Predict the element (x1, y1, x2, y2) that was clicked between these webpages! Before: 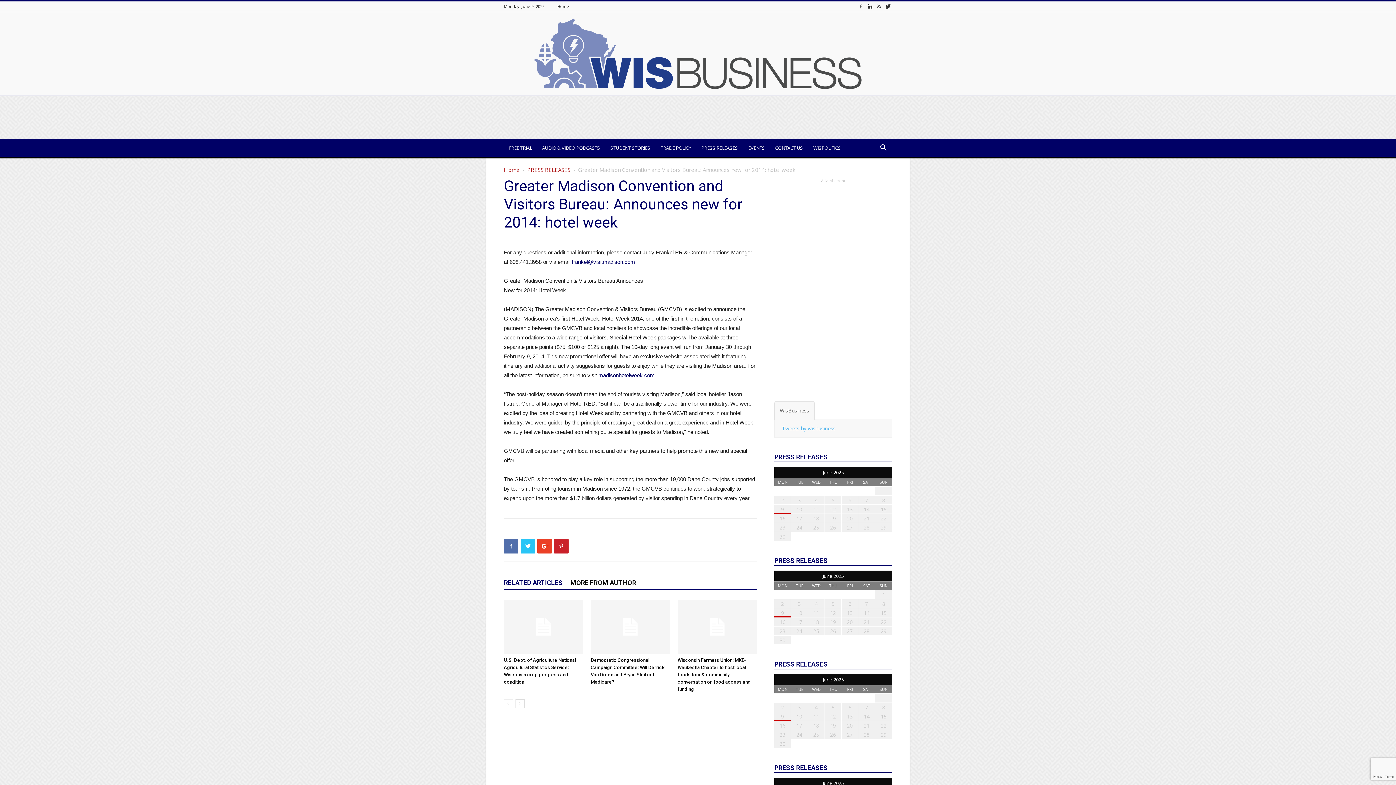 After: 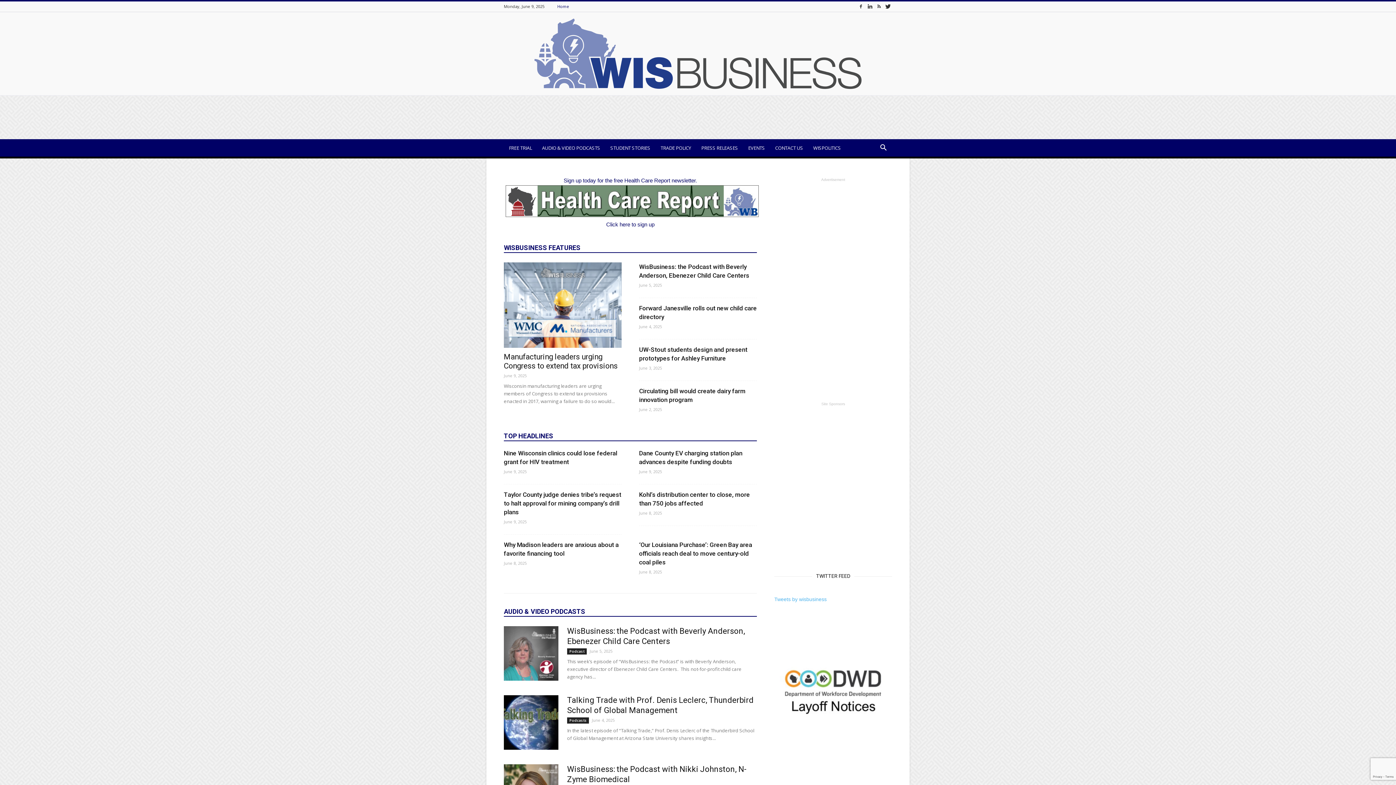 Action: label: Home bbox: (557, 3, 569, 9)